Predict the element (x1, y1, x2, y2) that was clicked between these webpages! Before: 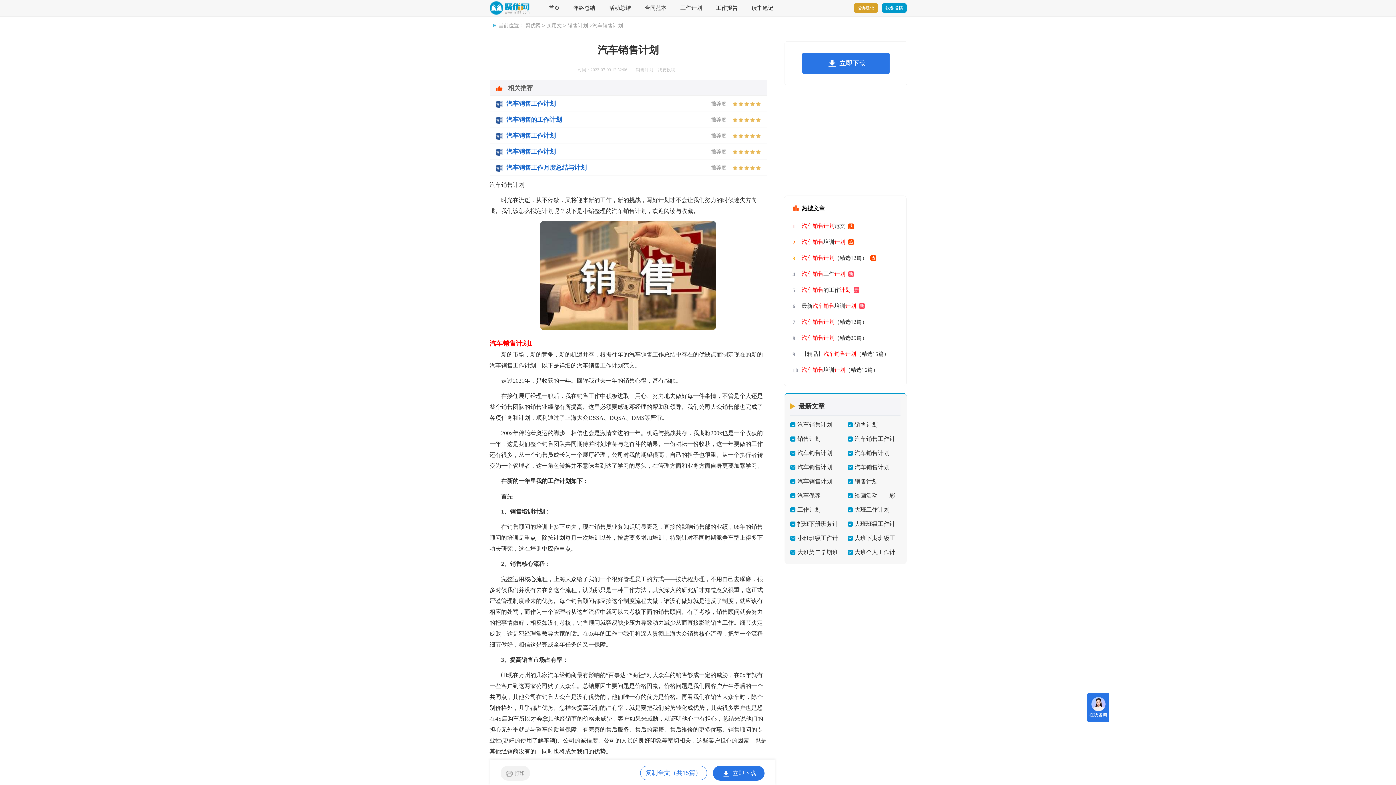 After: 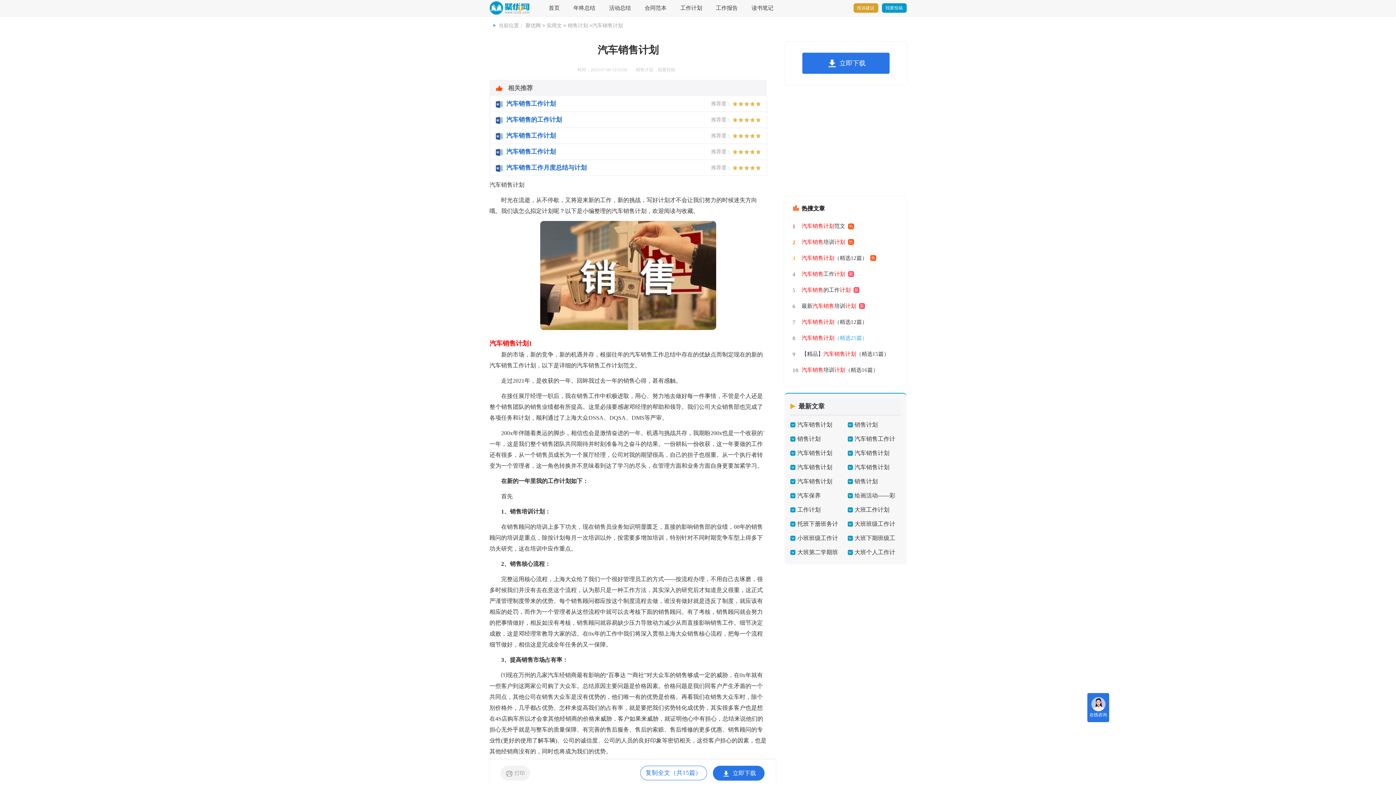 Action: bbox: (801, 330, 867, 346) label: 汽车销售计划（精选25篇）